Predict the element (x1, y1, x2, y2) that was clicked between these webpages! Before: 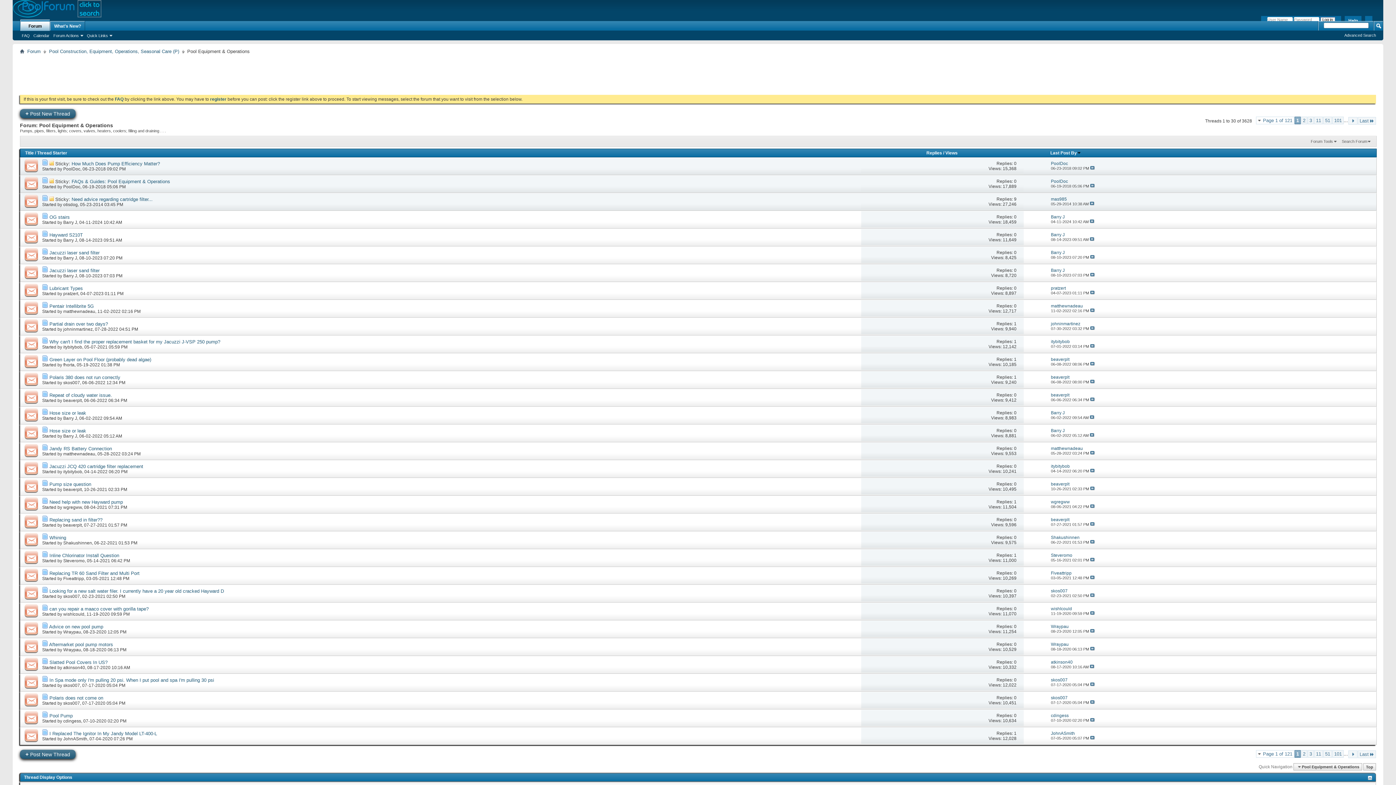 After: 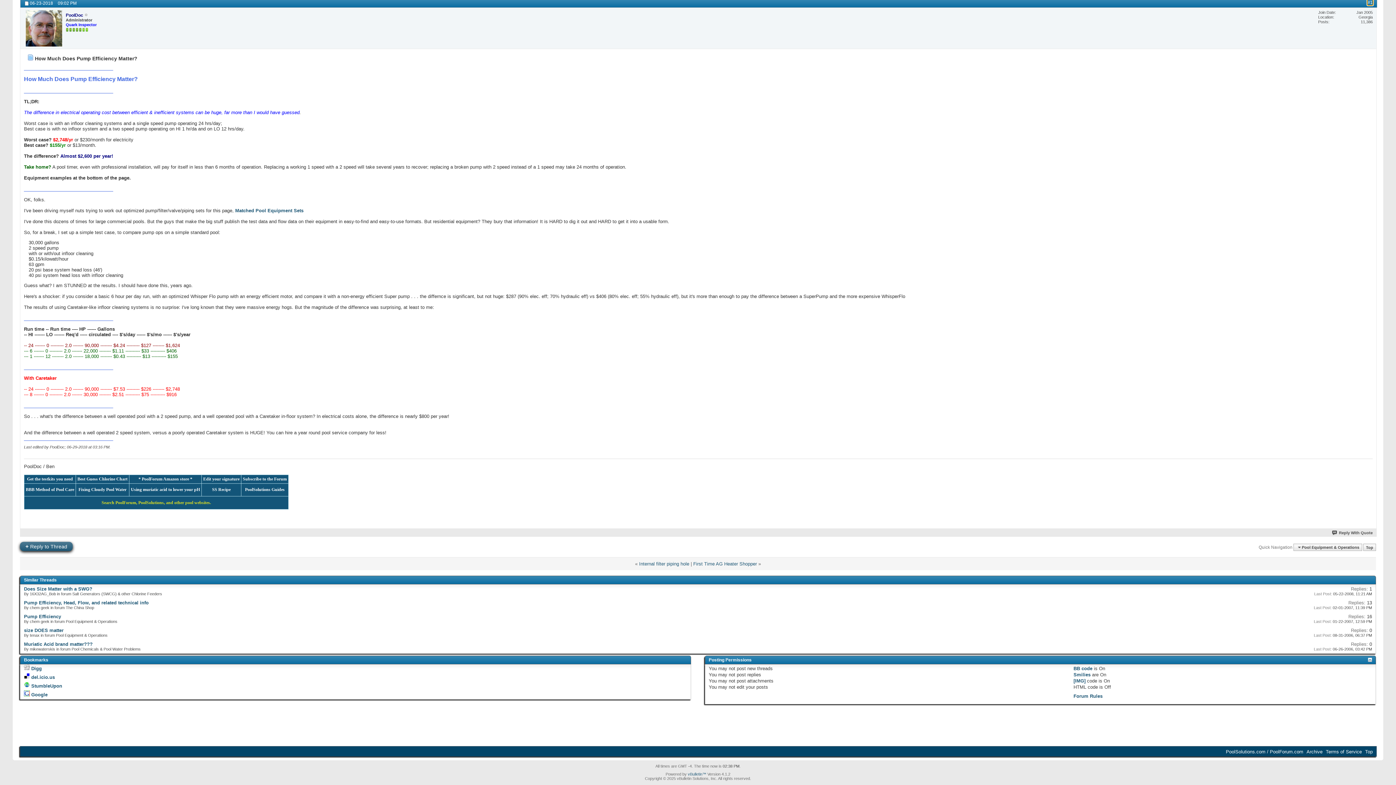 Action: bbox: (1090, 166, 1094, 170)